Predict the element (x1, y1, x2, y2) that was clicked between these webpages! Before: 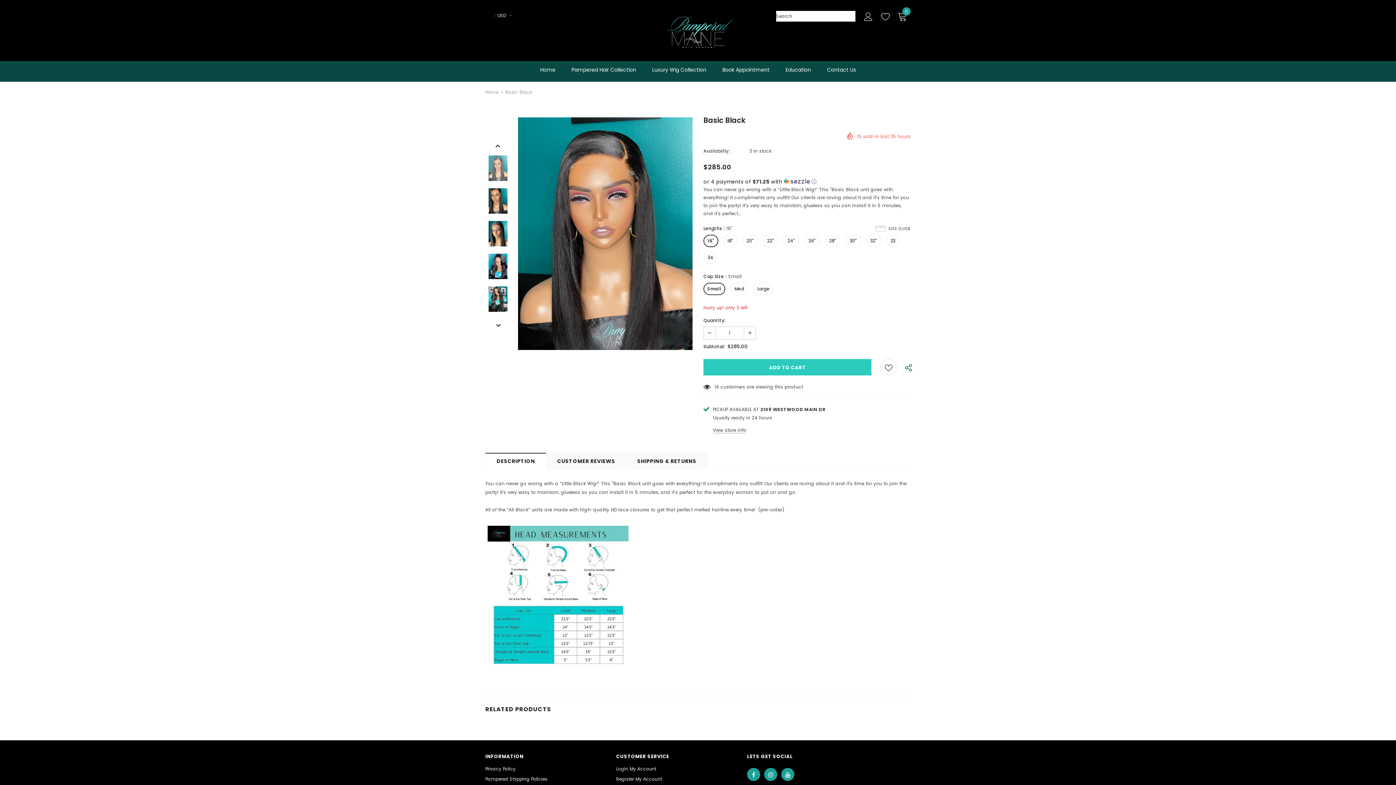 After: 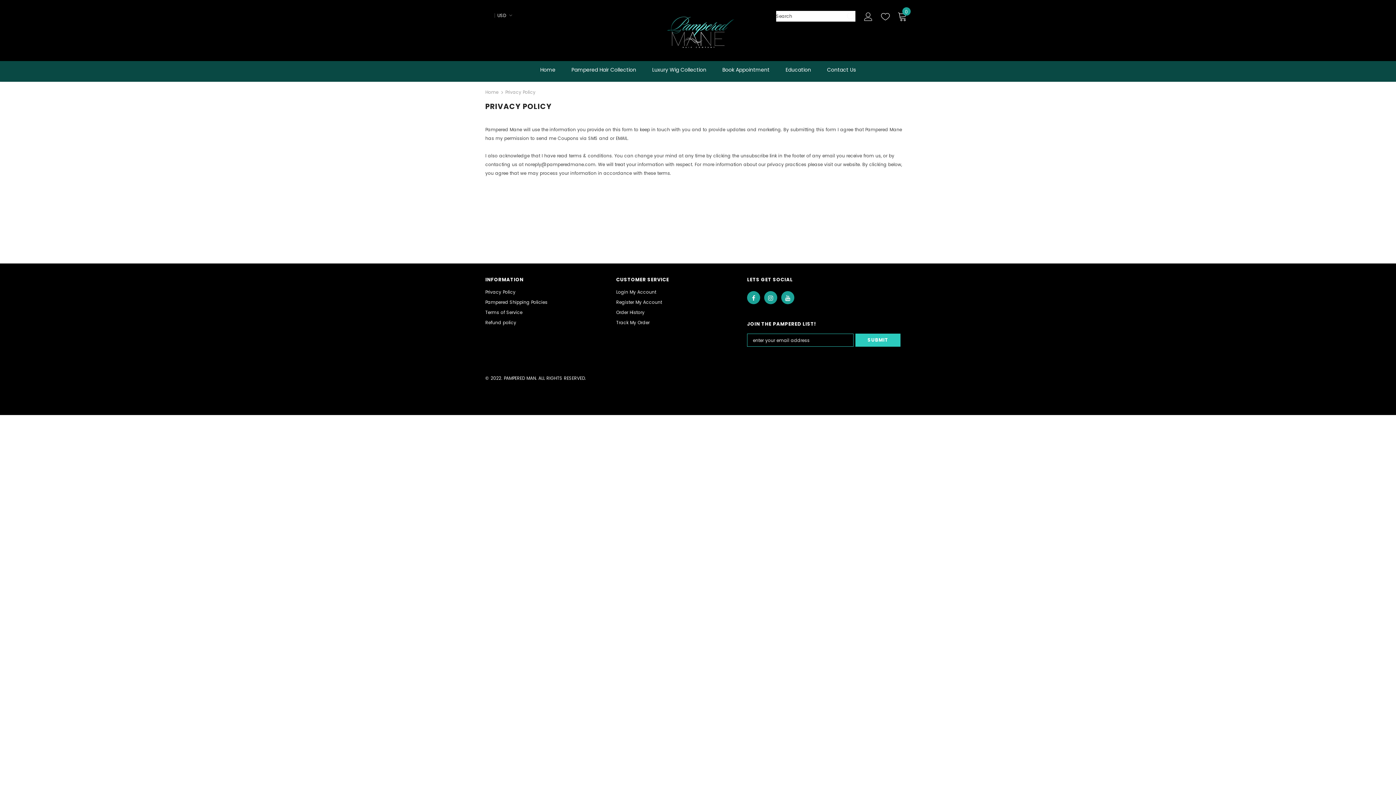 Action: label: Privacy Policy bbox: (485, 764, 515, 774)